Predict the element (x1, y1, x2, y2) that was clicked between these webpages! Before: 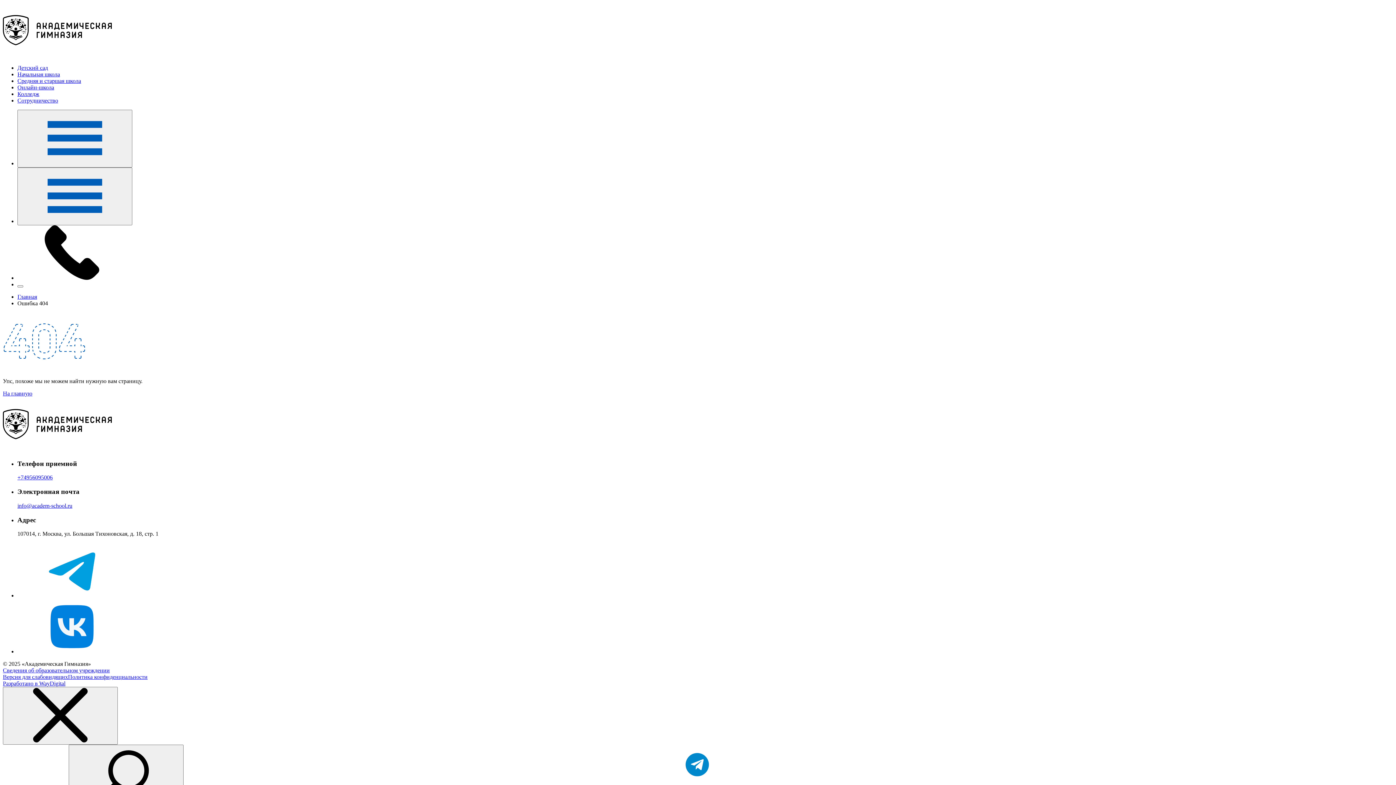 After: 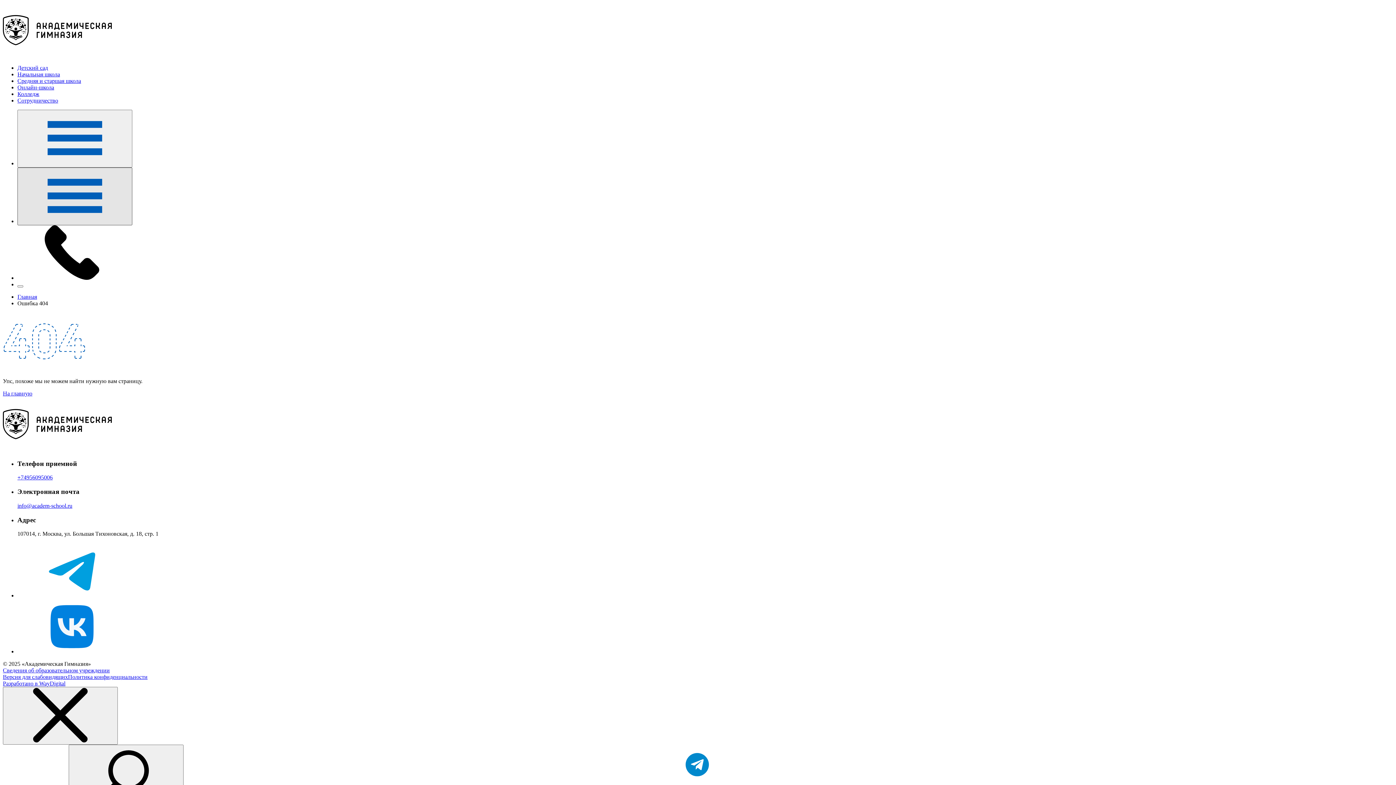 Action: bbox: (17, 167, 132, 225) label: Открыть меню сайта